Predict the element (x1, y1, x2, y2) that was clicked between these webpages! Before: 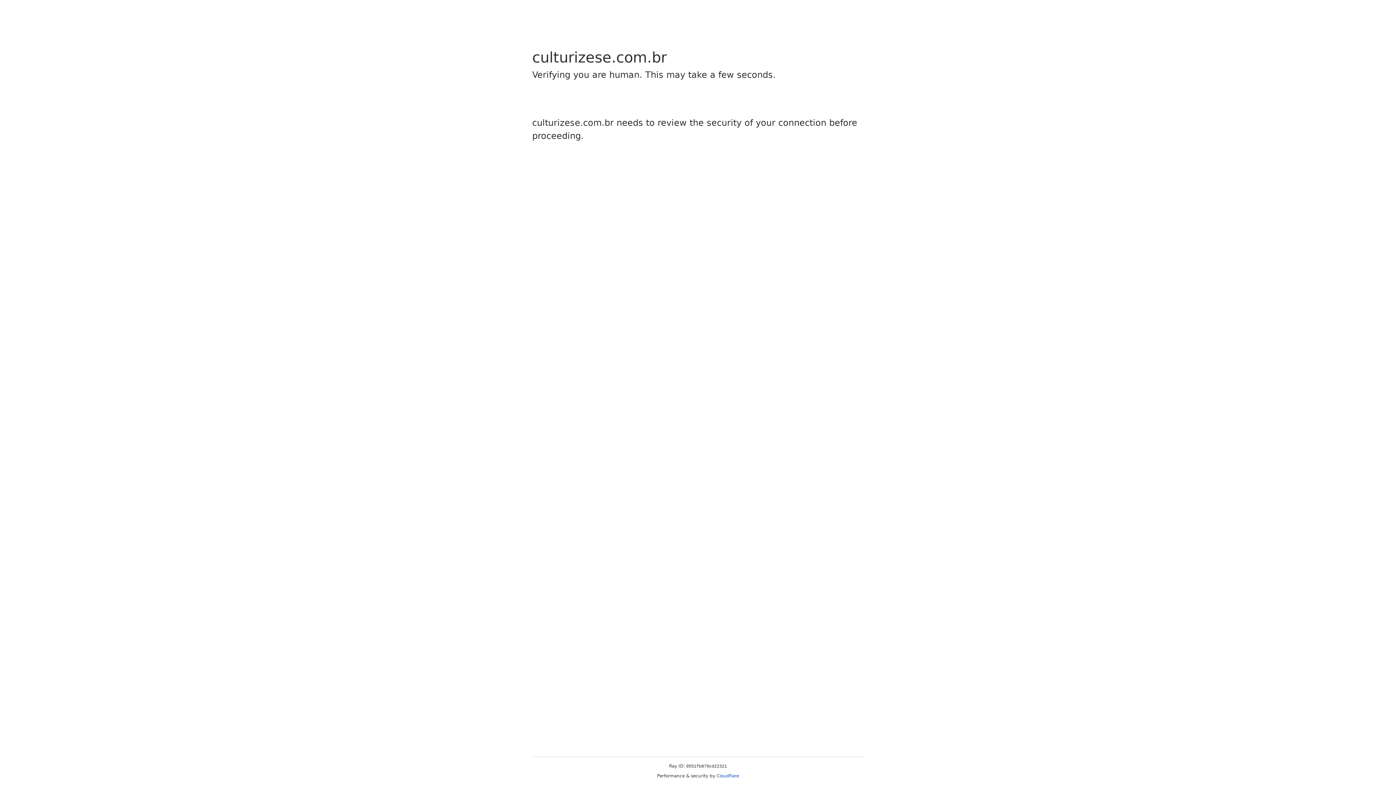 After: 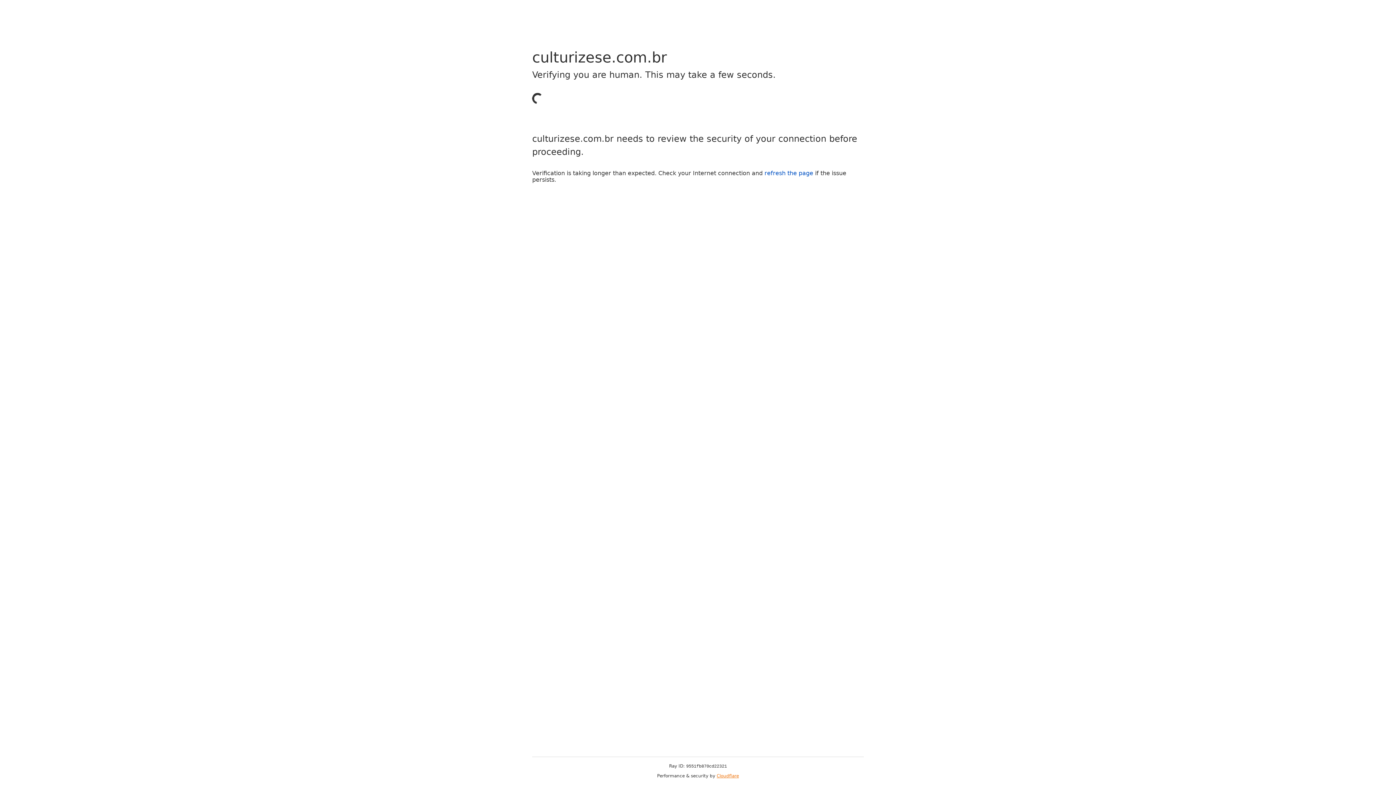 Action: label: Cloudflare bbox: (716, 773, 739, 778)